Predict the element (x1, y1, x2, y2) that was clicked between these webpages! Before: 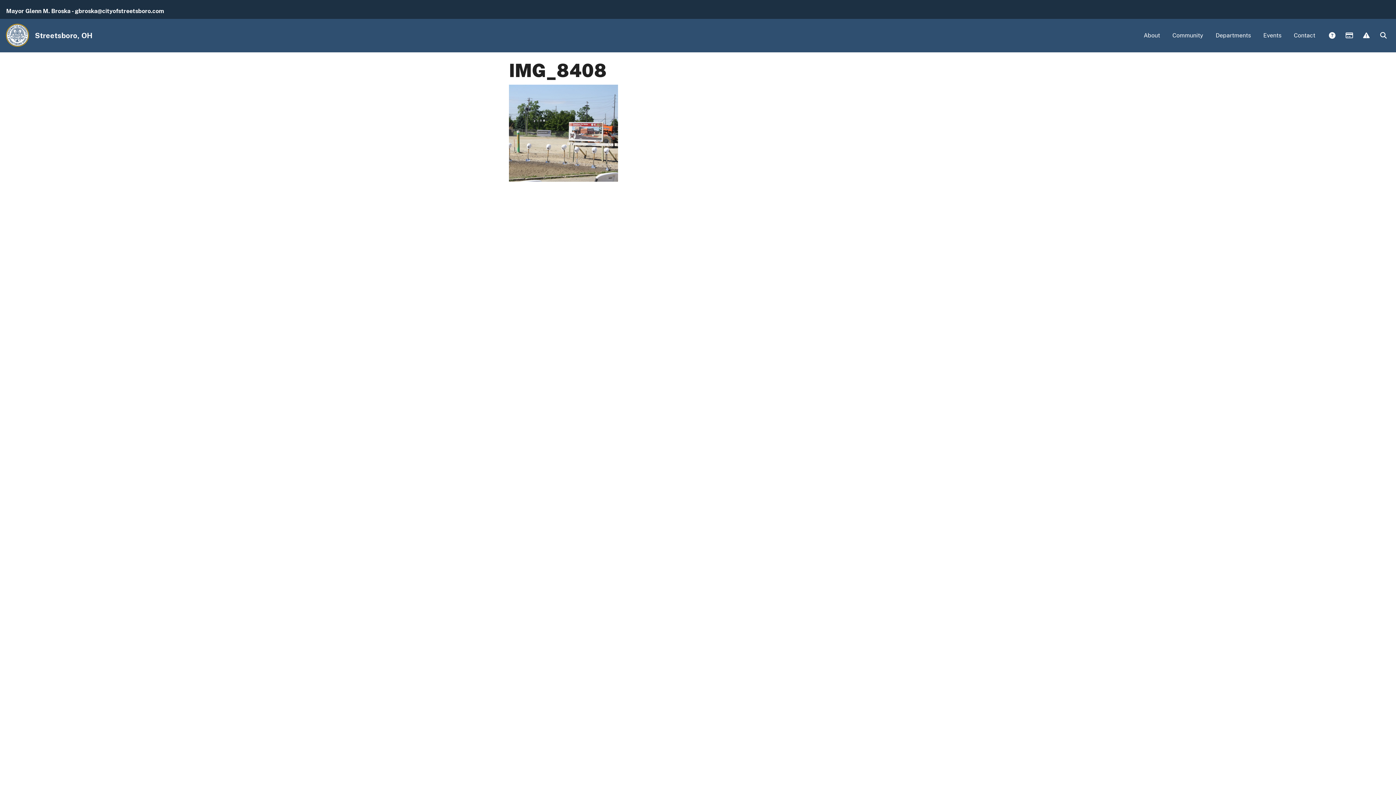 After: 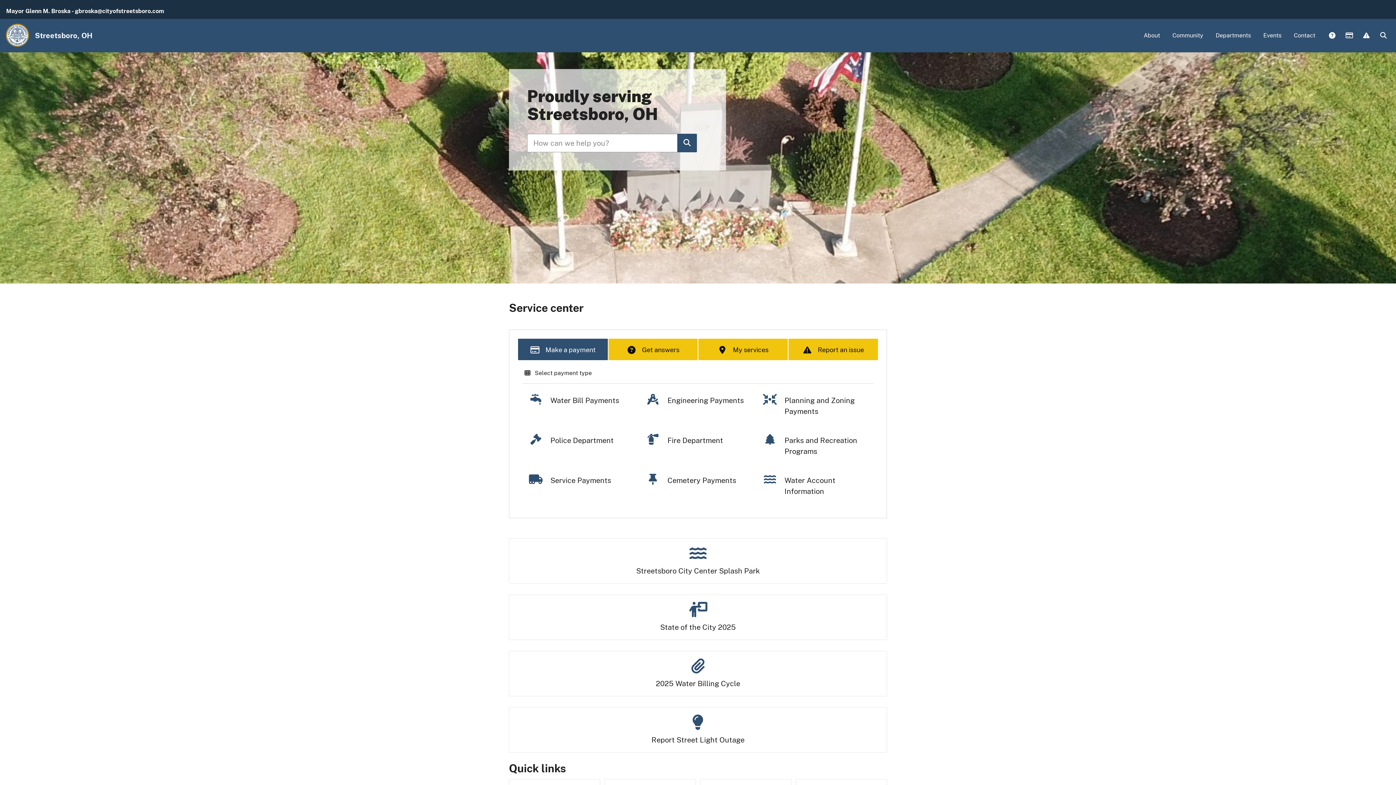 Action: bbox: (3, 18, 31, 52)